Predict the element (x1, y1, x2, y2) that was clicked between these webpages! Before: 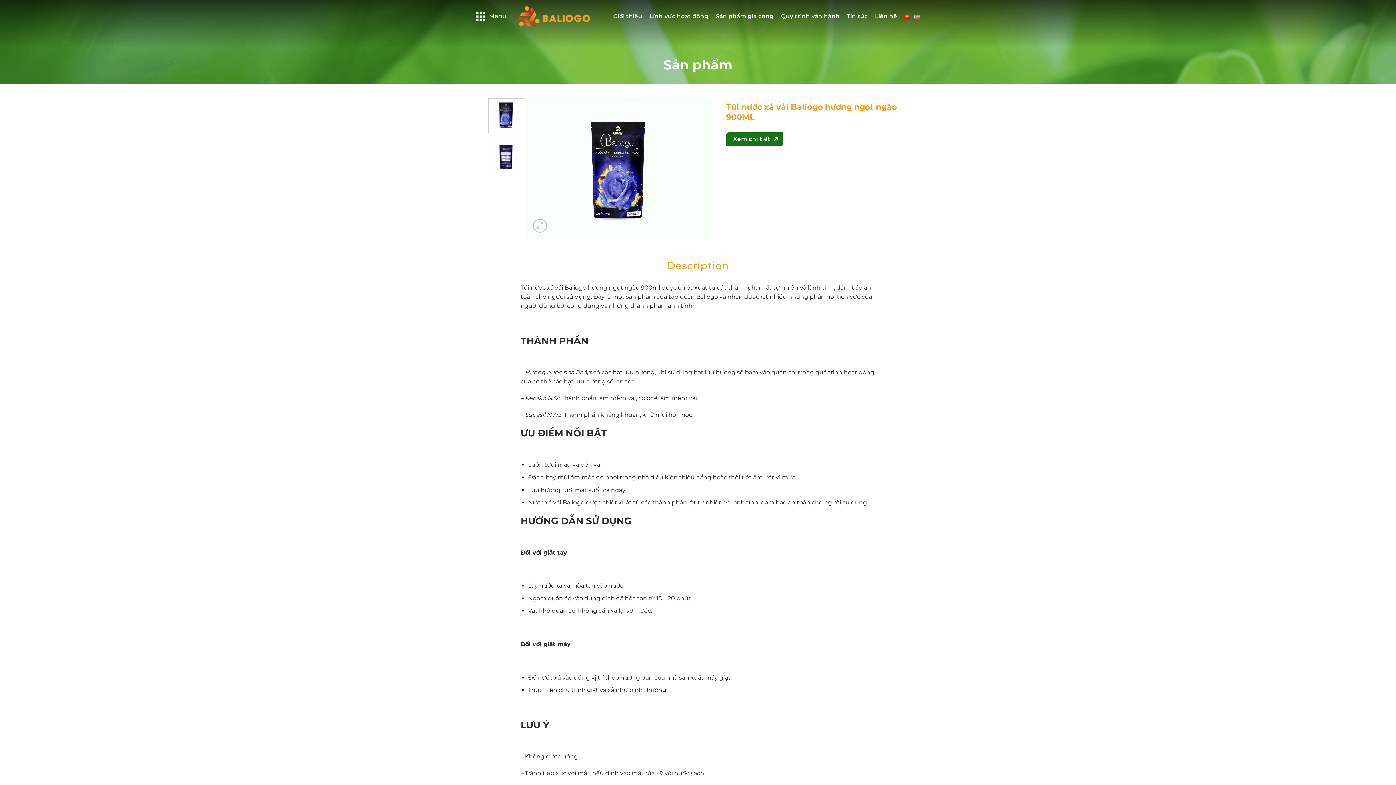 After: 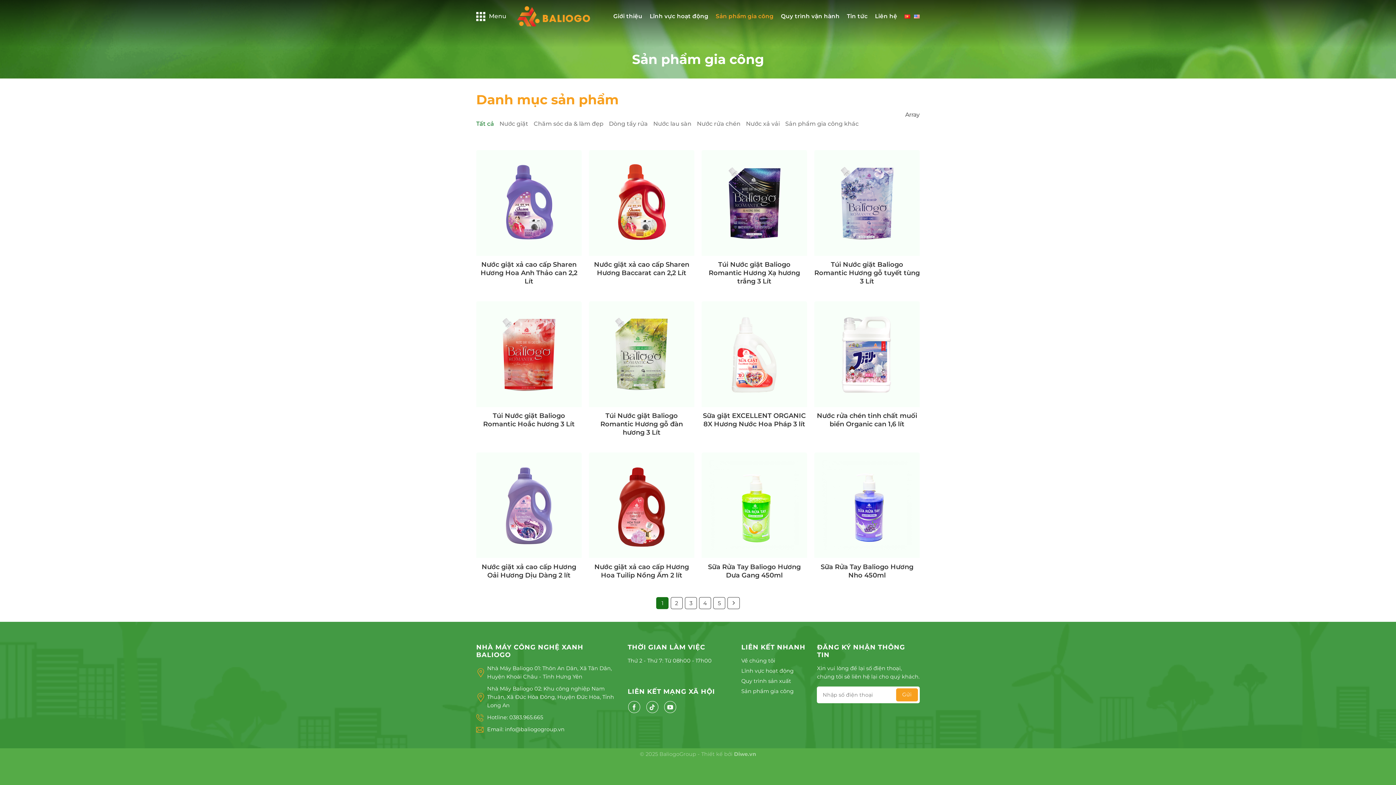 Action: bbox: (715, 9, 773, 22) label: Sản phẩm gia công